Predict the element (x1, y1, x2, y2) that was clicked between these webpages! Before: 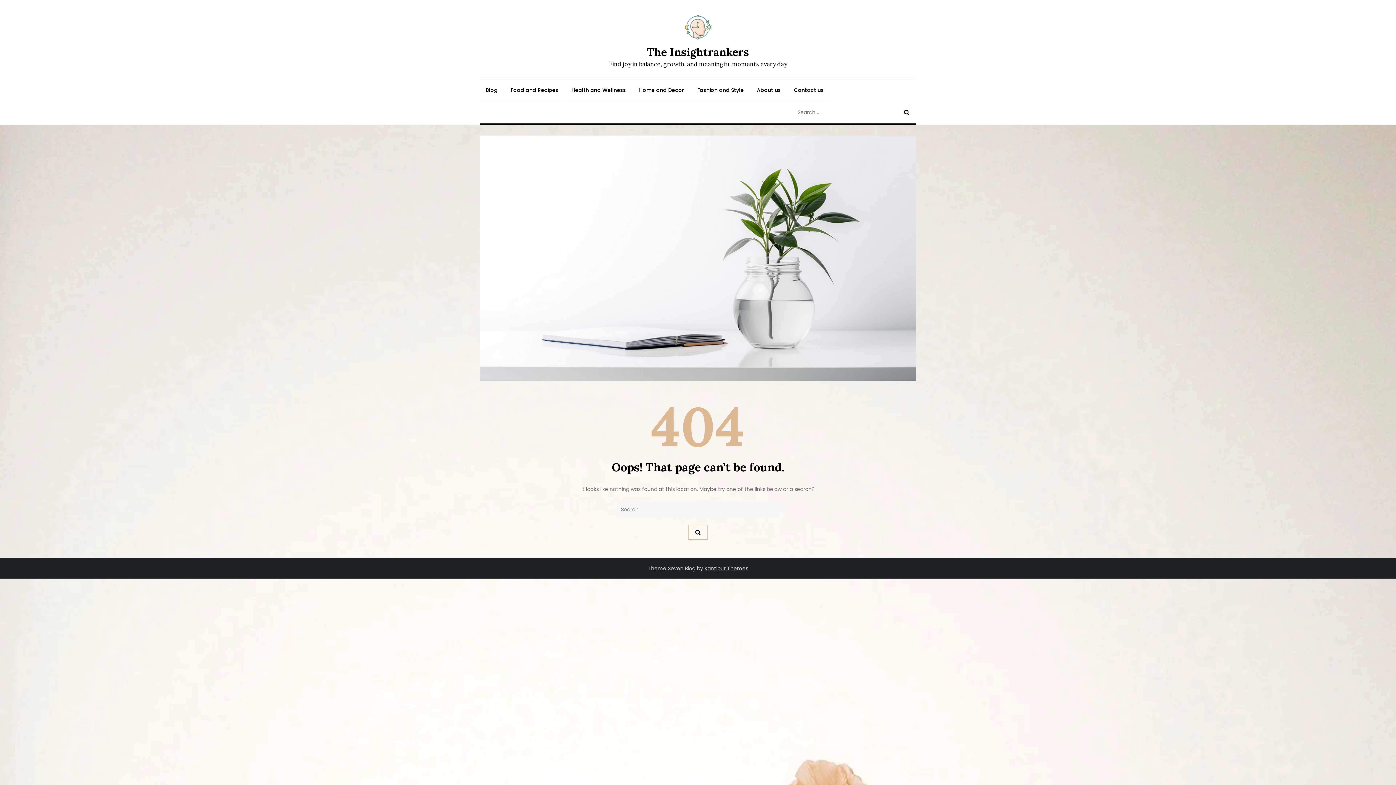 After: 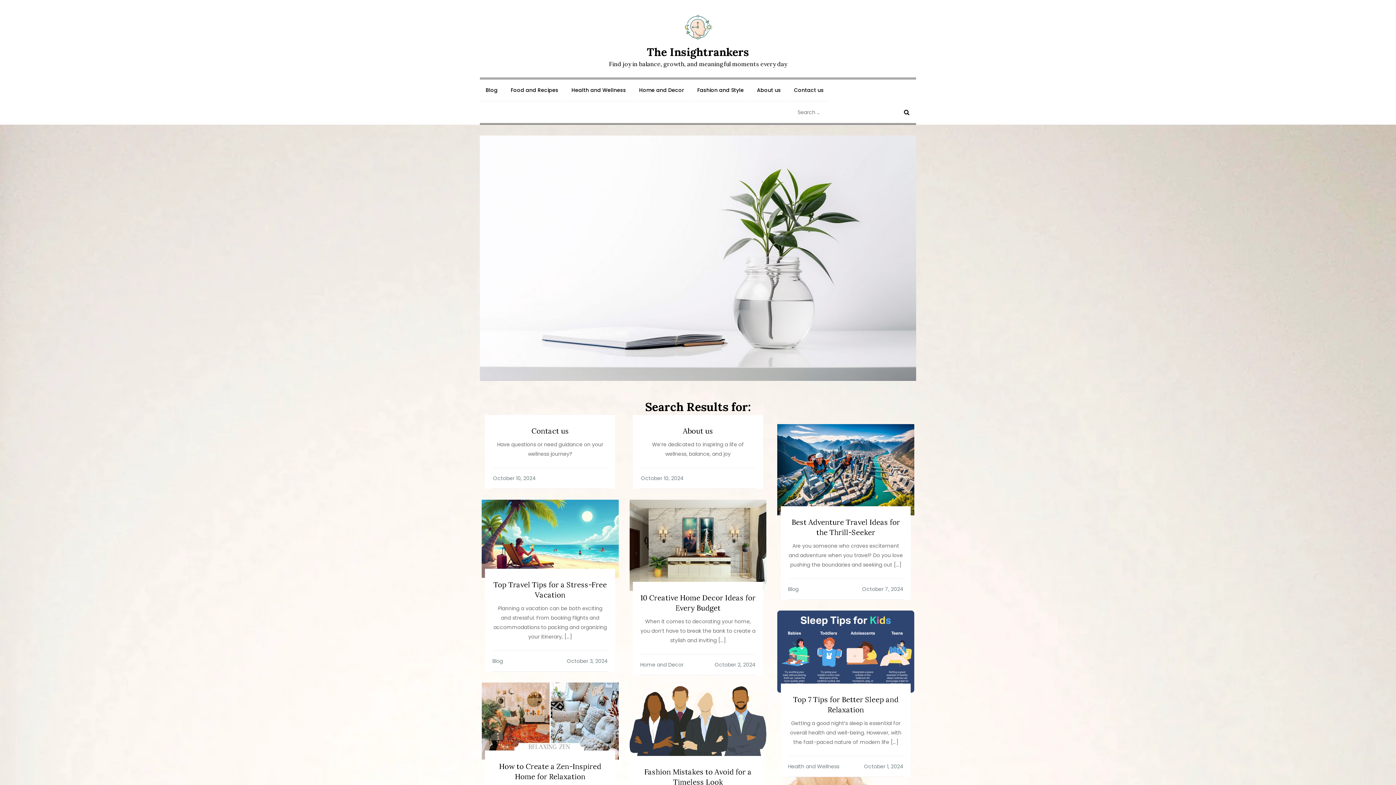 Action: bbox: (897, 101, 916, 123)